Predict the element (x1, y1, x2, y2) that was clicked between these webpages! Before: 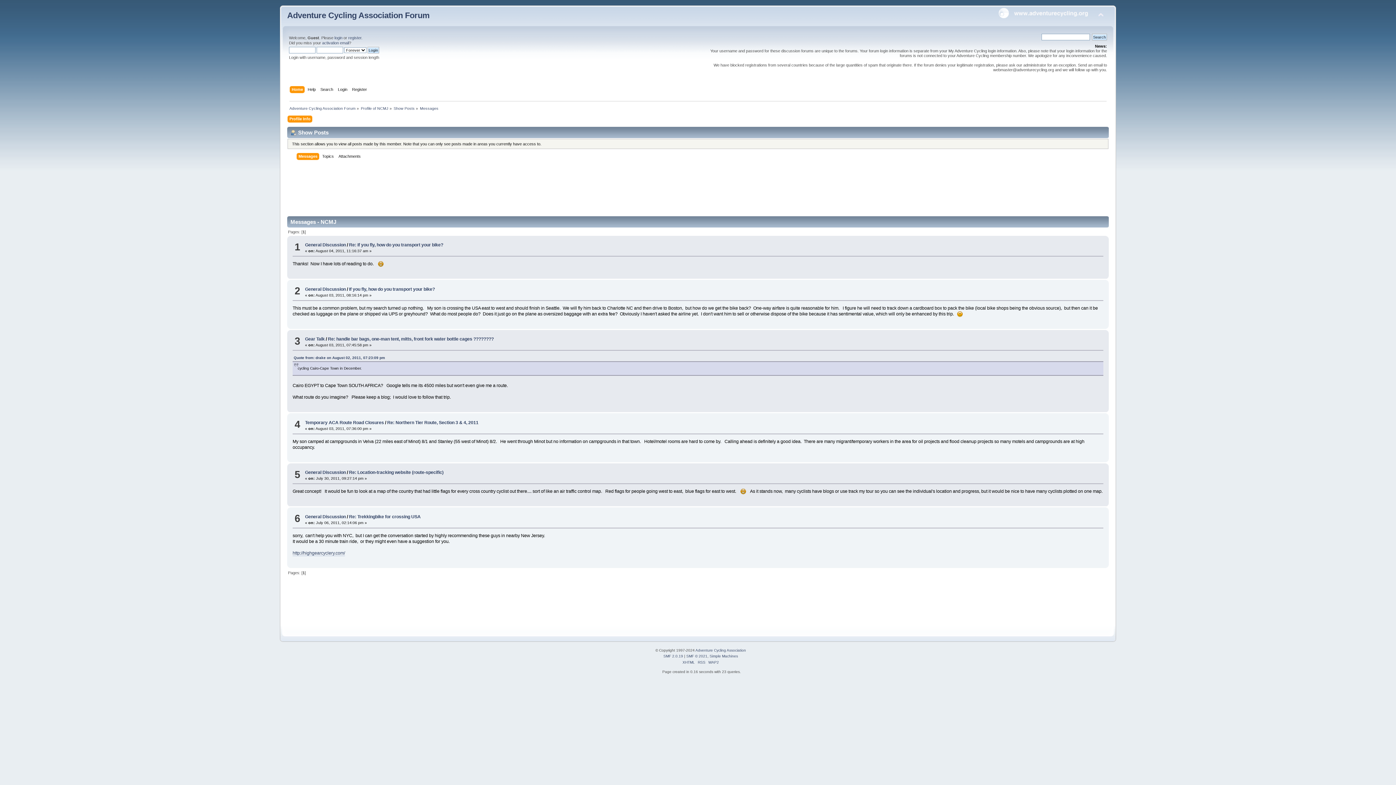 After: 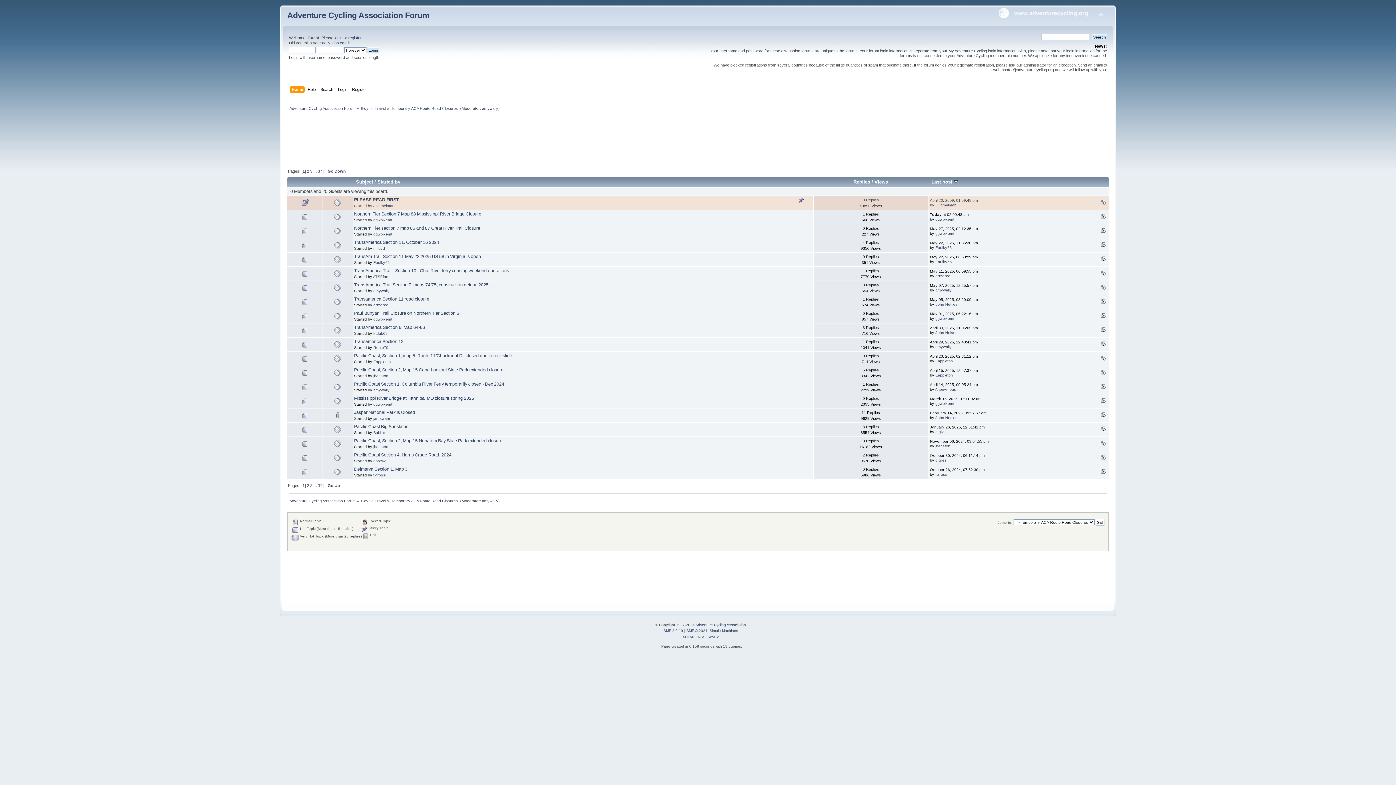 Action: bbox: (305, 420, 385, 425) label: Temporary ACA Route Road Closures 